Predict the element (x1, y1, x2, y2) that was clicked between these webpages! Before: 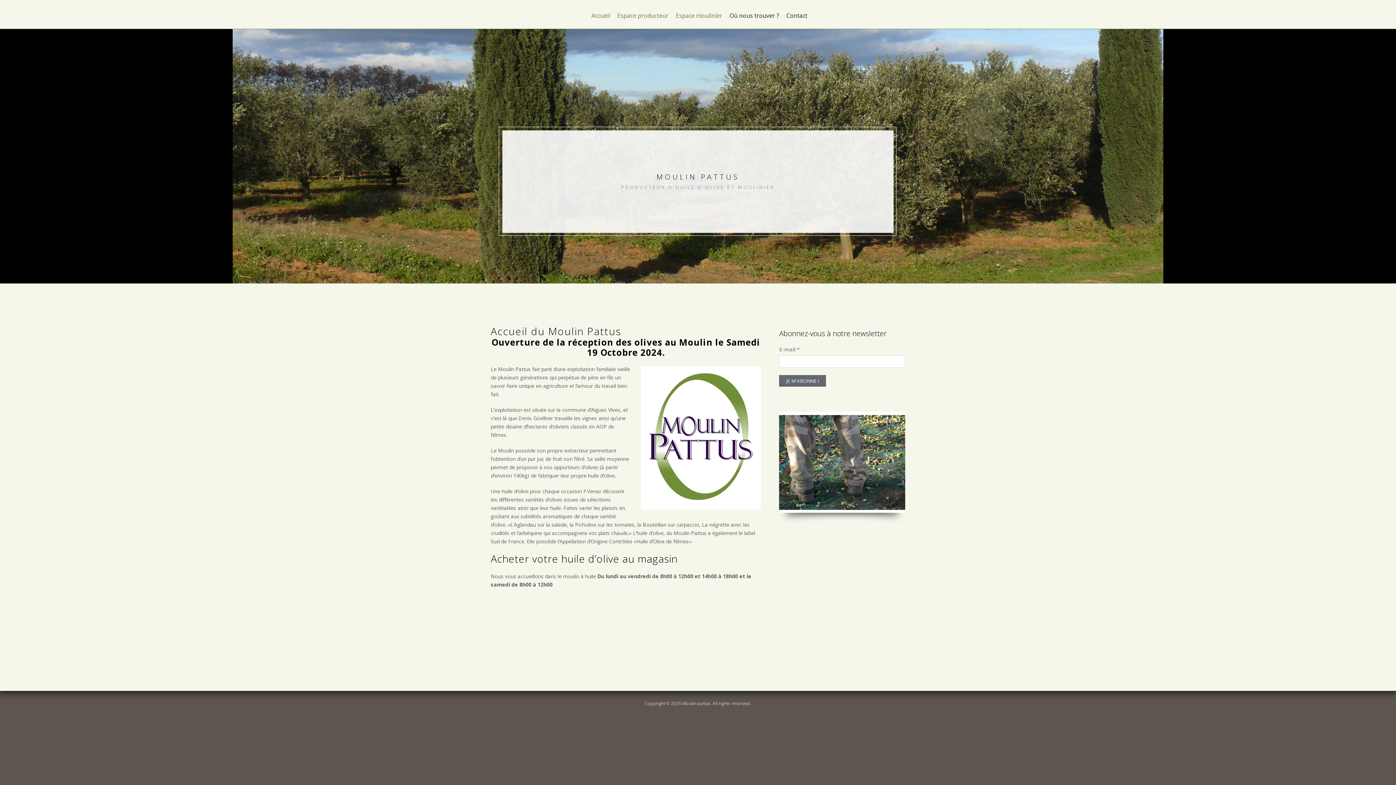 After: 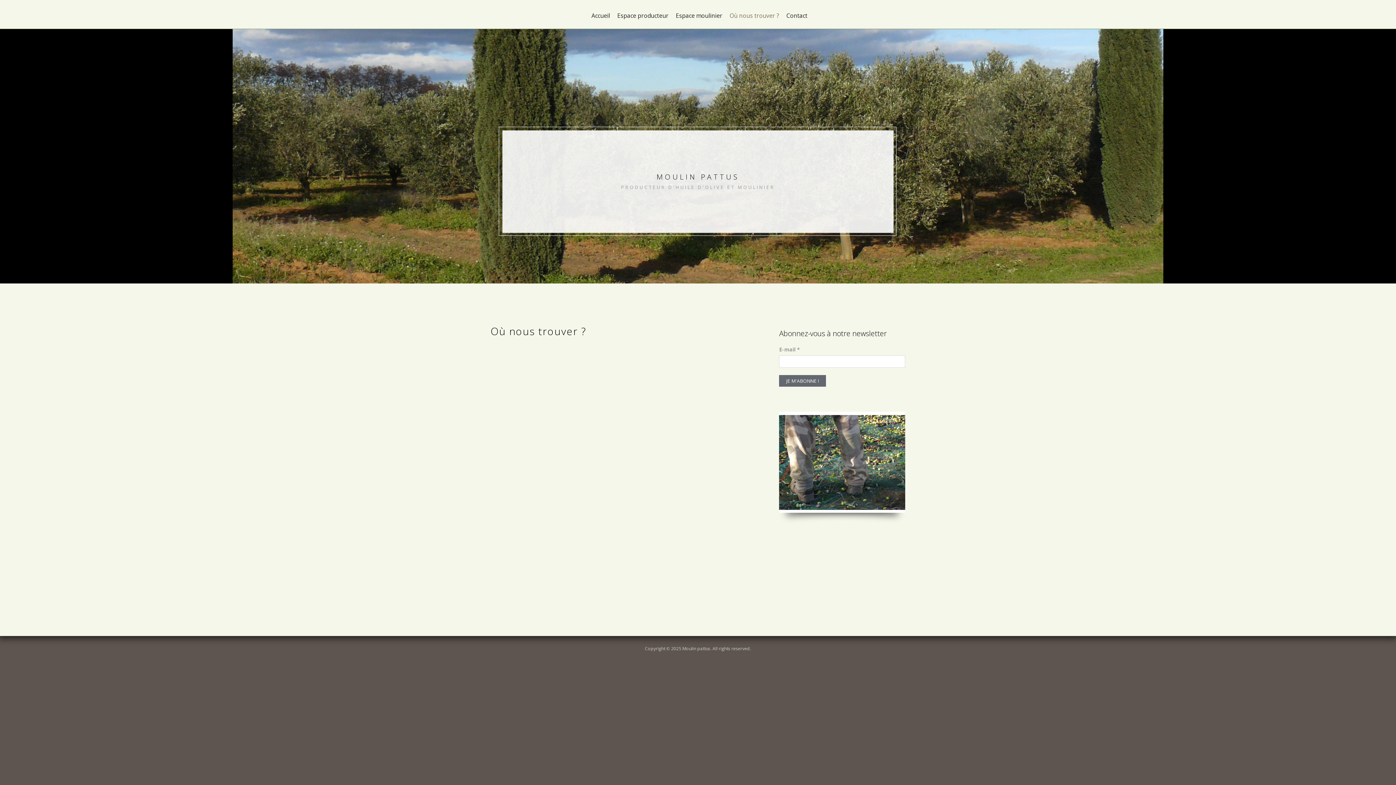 Action: bbox: (726, 6, 782, 24) label: Où nous trouver ?